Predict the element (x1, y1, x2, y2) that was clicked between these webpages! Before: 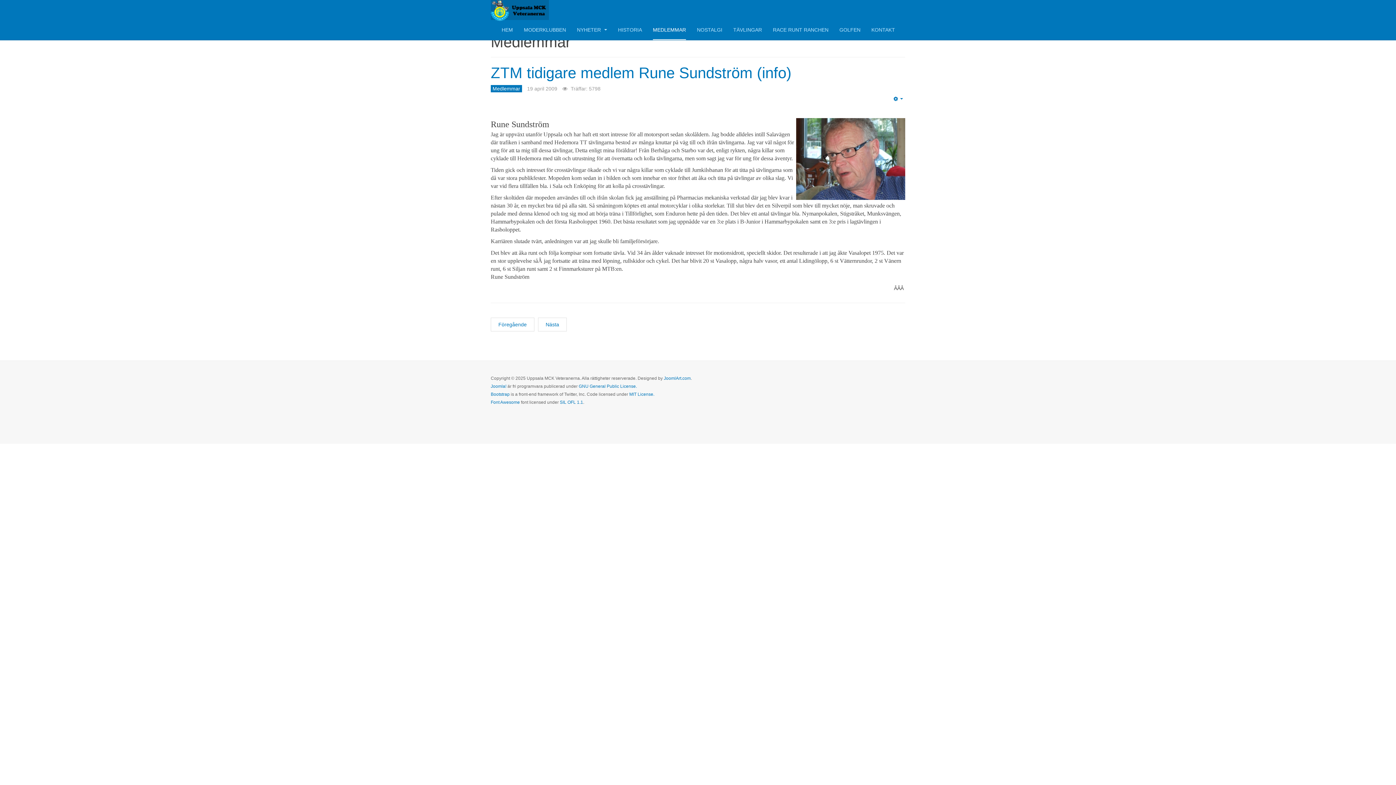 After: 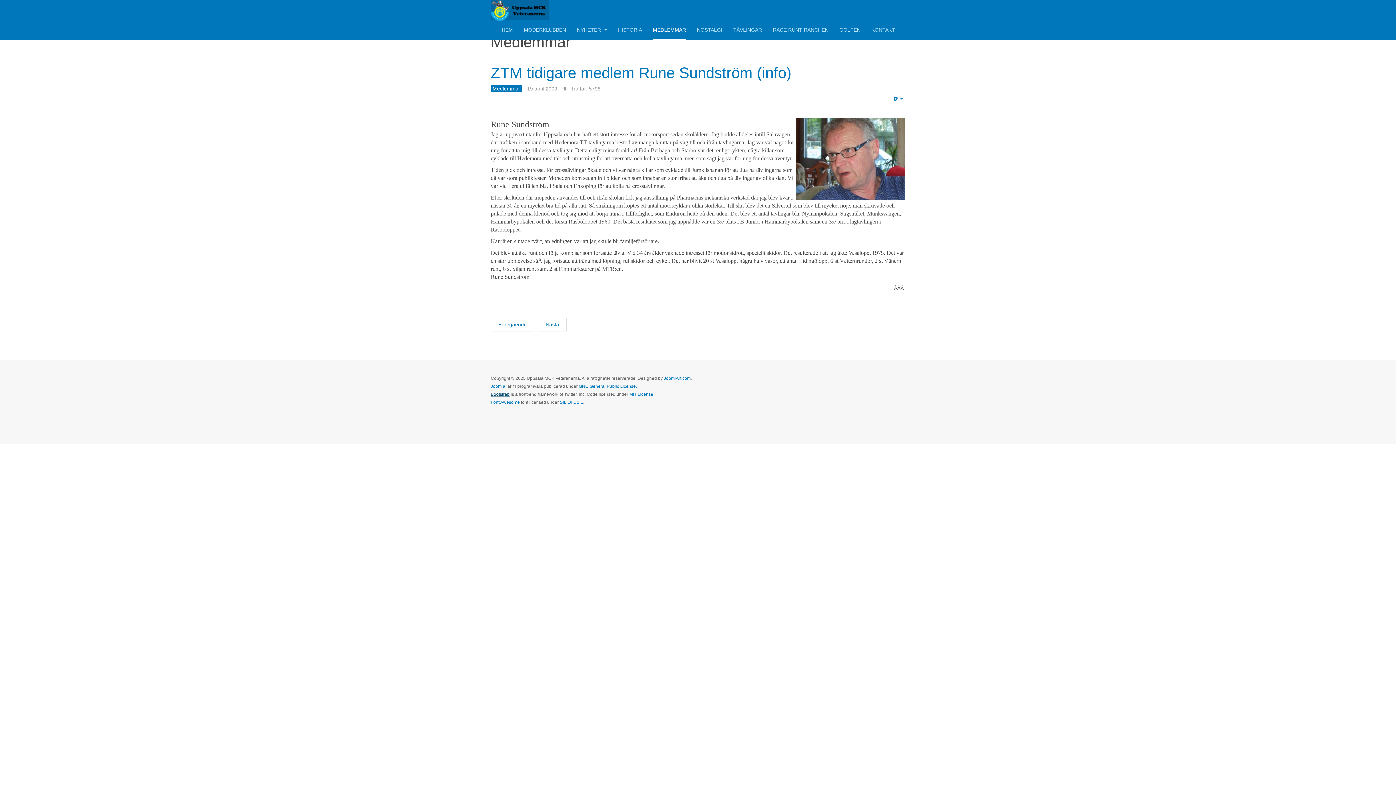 Action: bbox: (490, 392, 509, 397) label: Bootstrap